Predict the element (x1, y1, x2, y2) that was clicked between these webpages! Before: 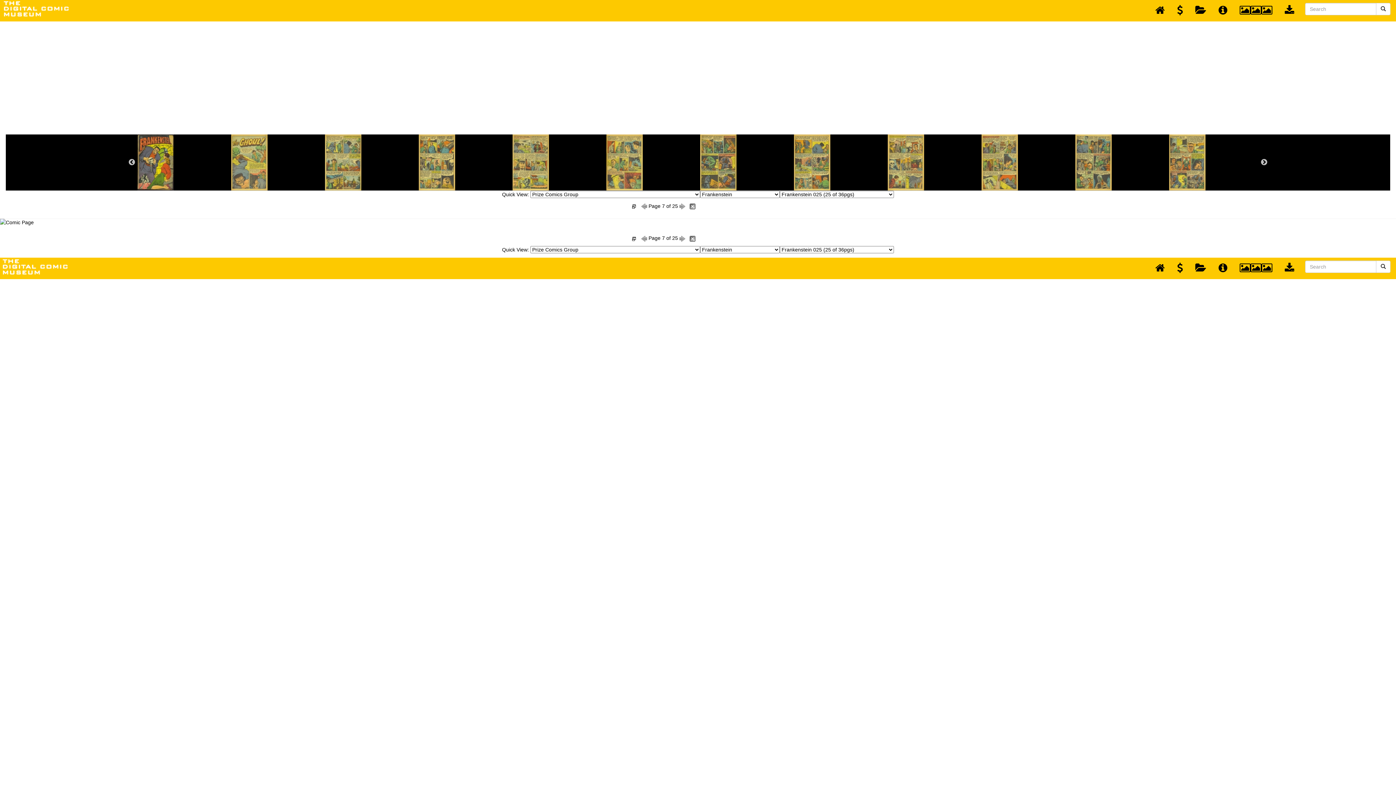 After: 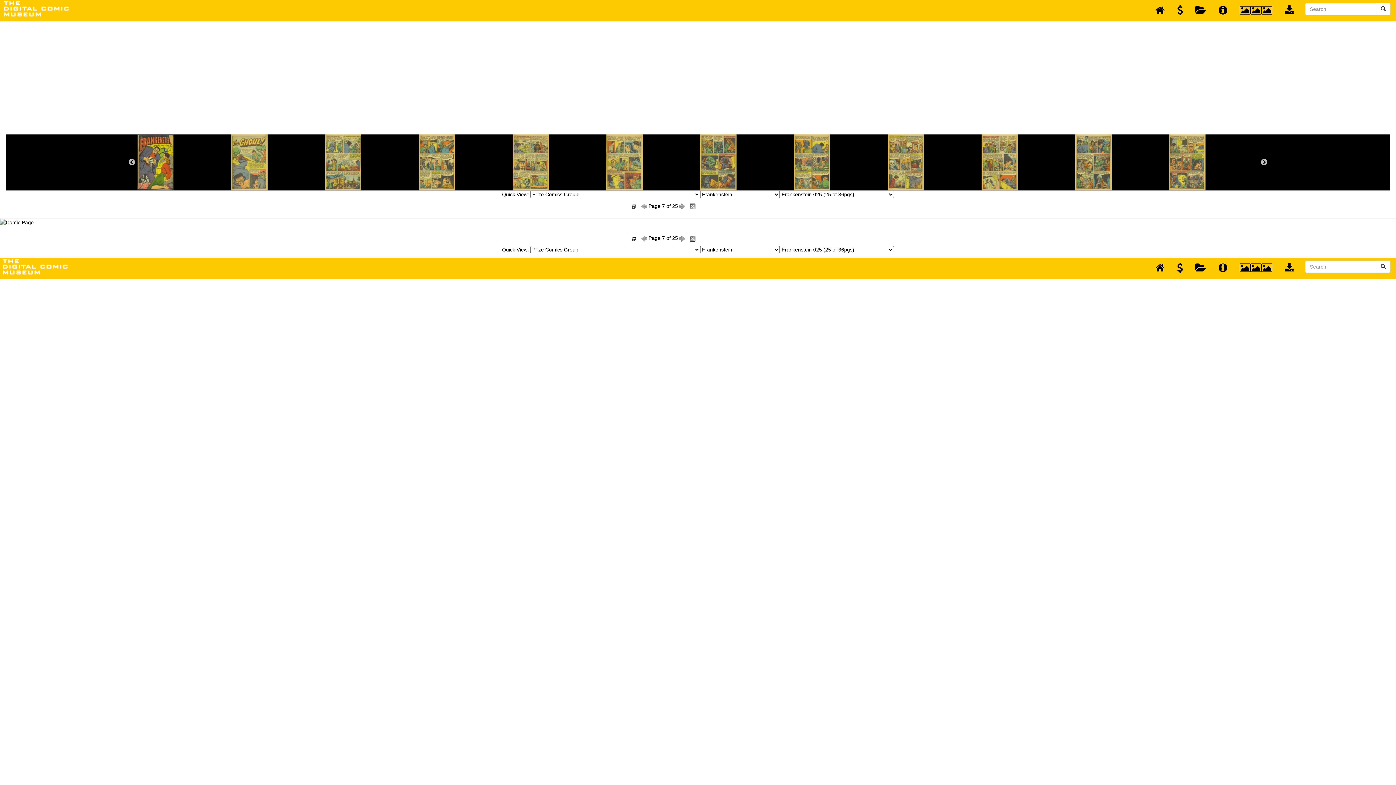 Action: bbox: (631, 235, 637, 241)